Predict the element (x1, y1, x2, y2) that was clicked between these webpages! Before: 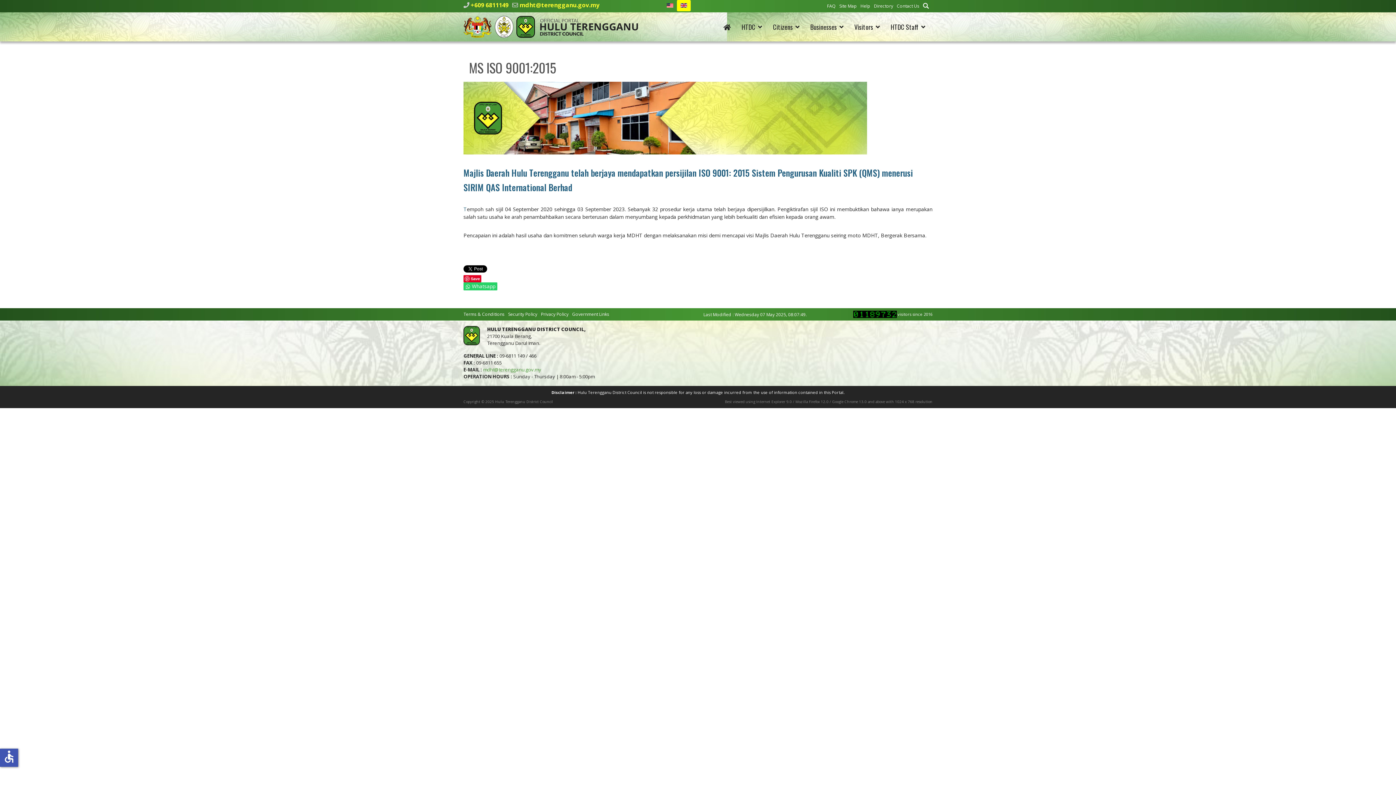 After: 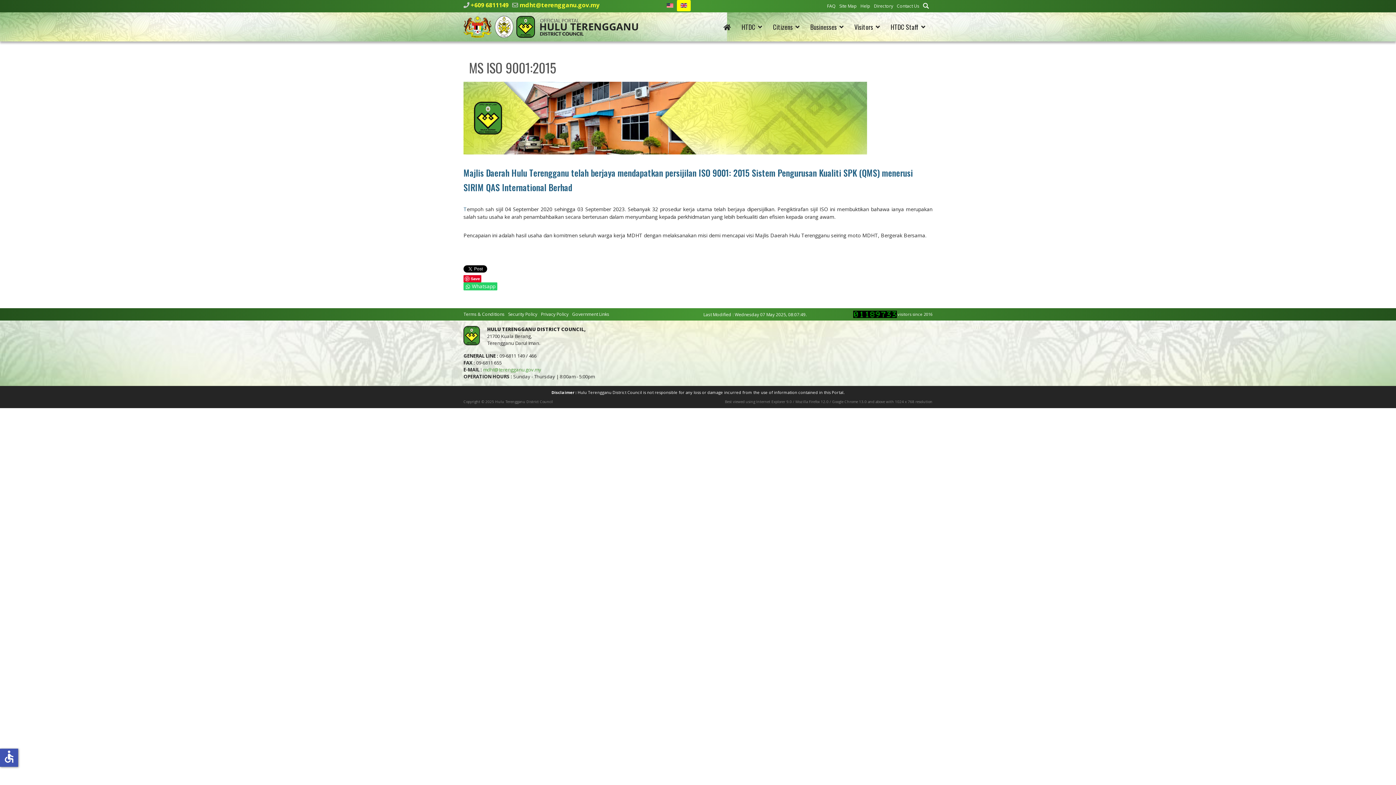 Action: bbox: (680, 0, 687, 9)